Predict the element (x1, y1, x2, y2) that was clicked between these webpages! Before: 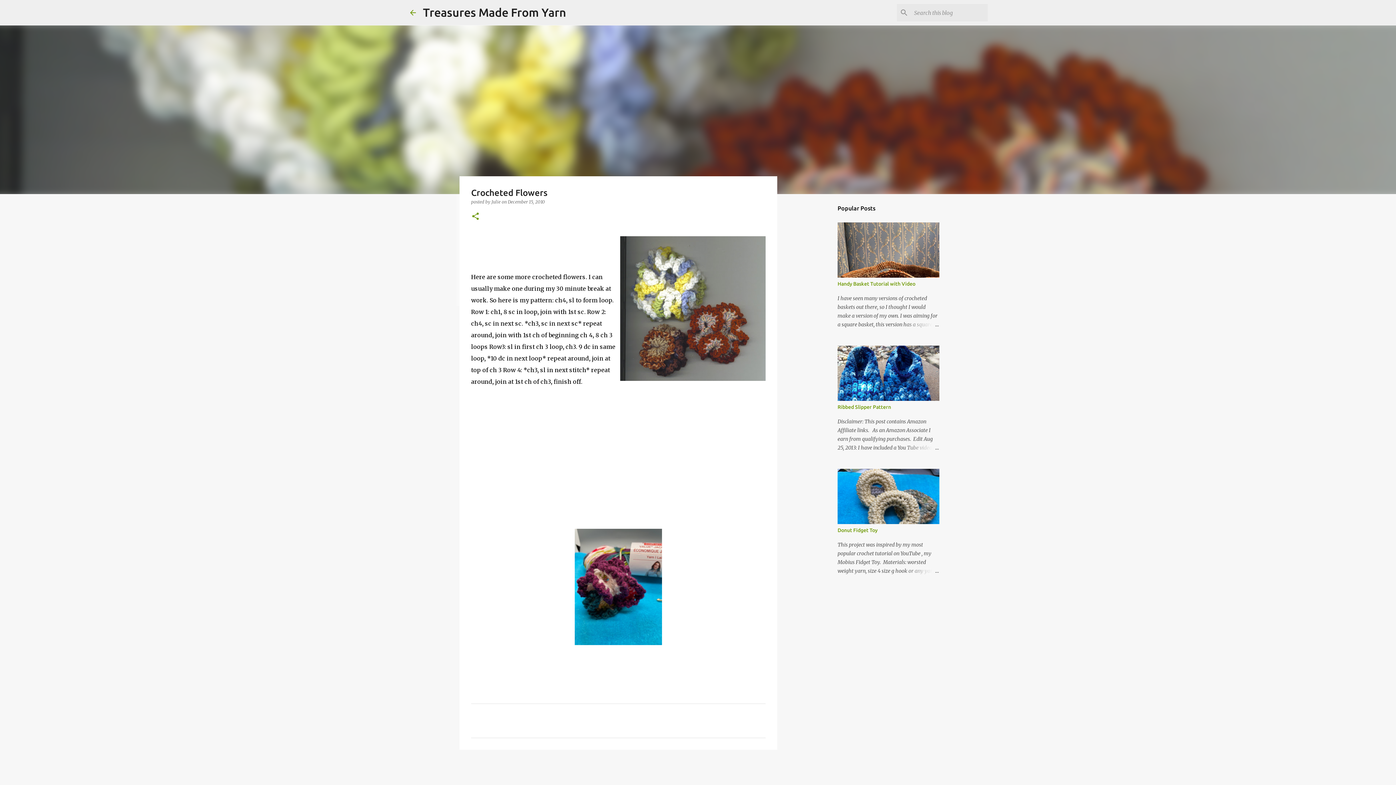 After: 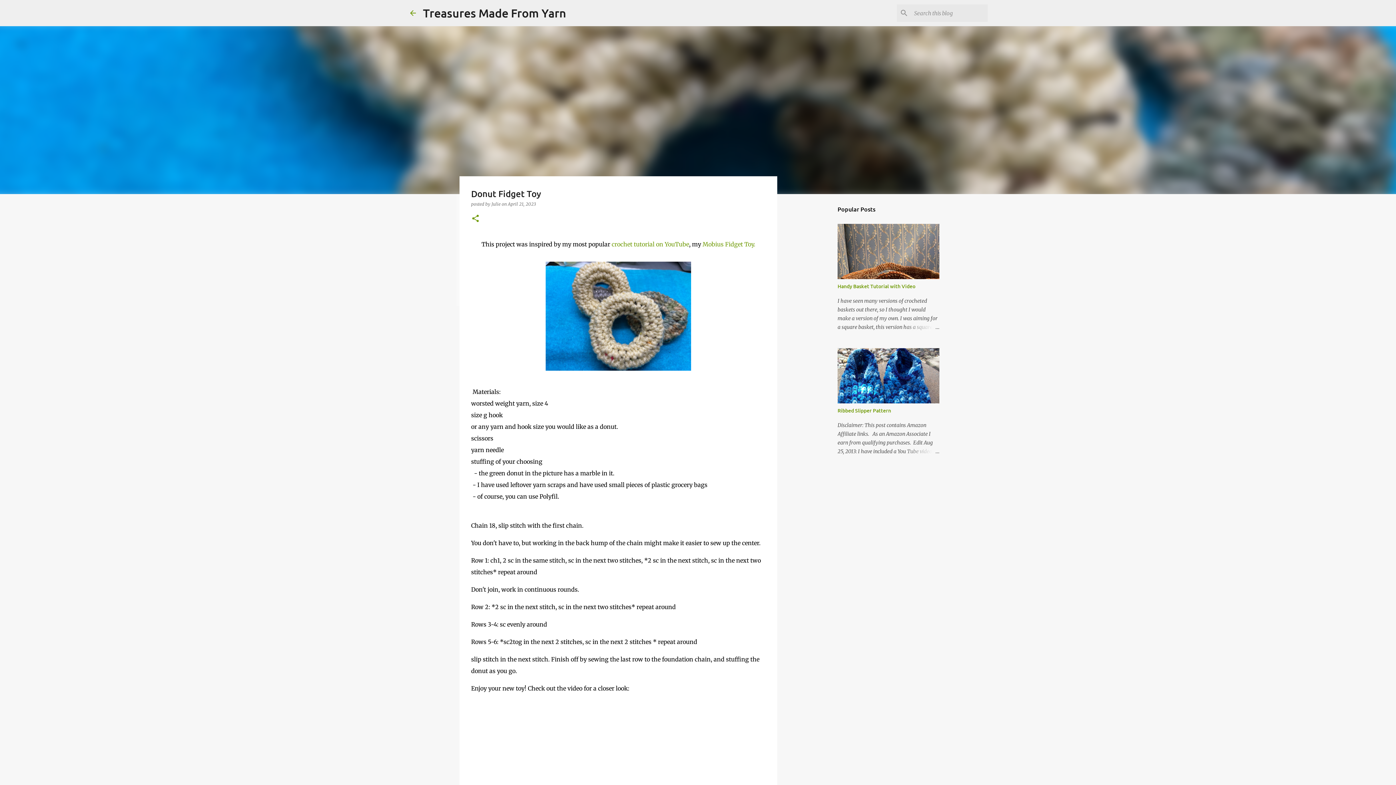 Action: bbox: (837, 527, 877, 533) label: Donut Fidget Toy